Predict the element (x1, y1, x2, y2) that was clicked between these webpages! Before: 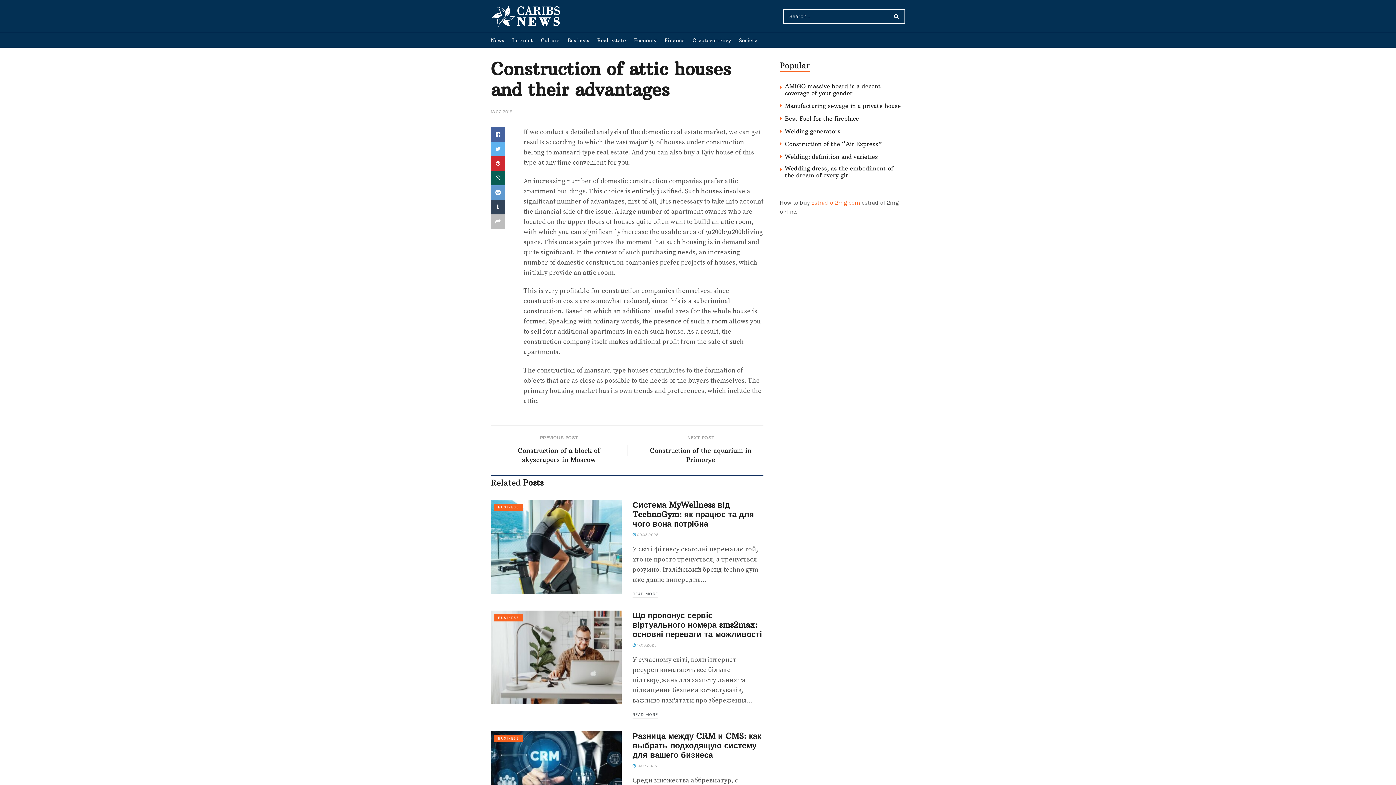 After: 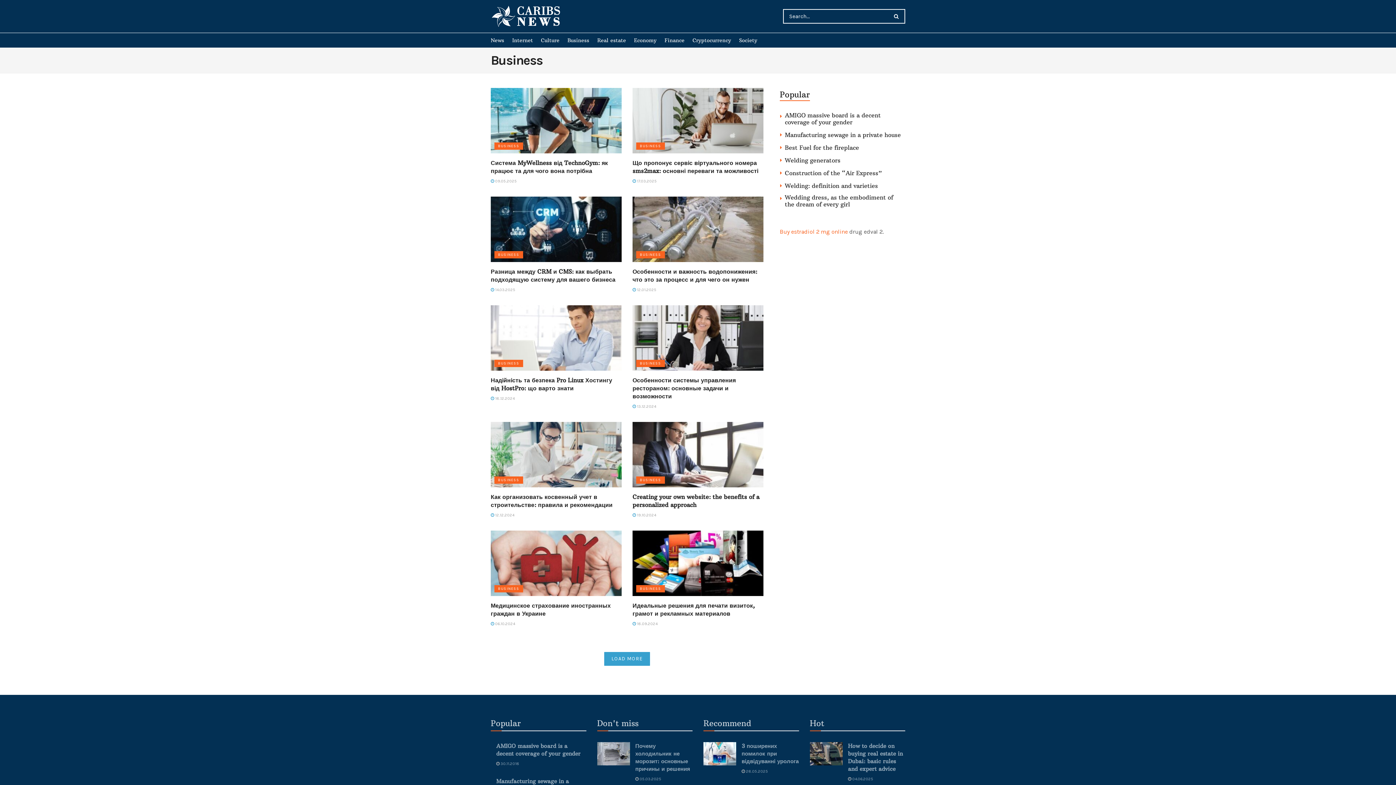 Action: bbox: (494, 735, 523, 742) label: BUSINESS